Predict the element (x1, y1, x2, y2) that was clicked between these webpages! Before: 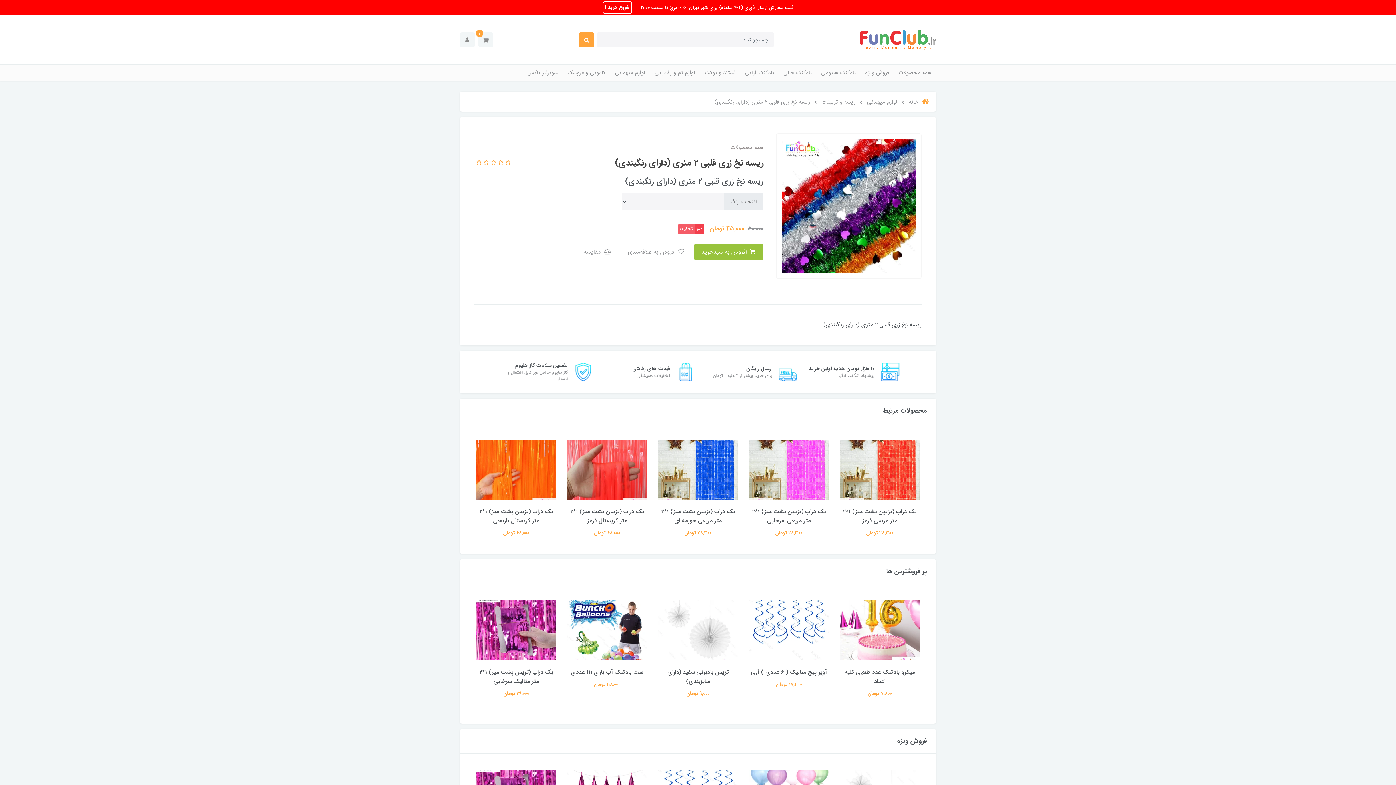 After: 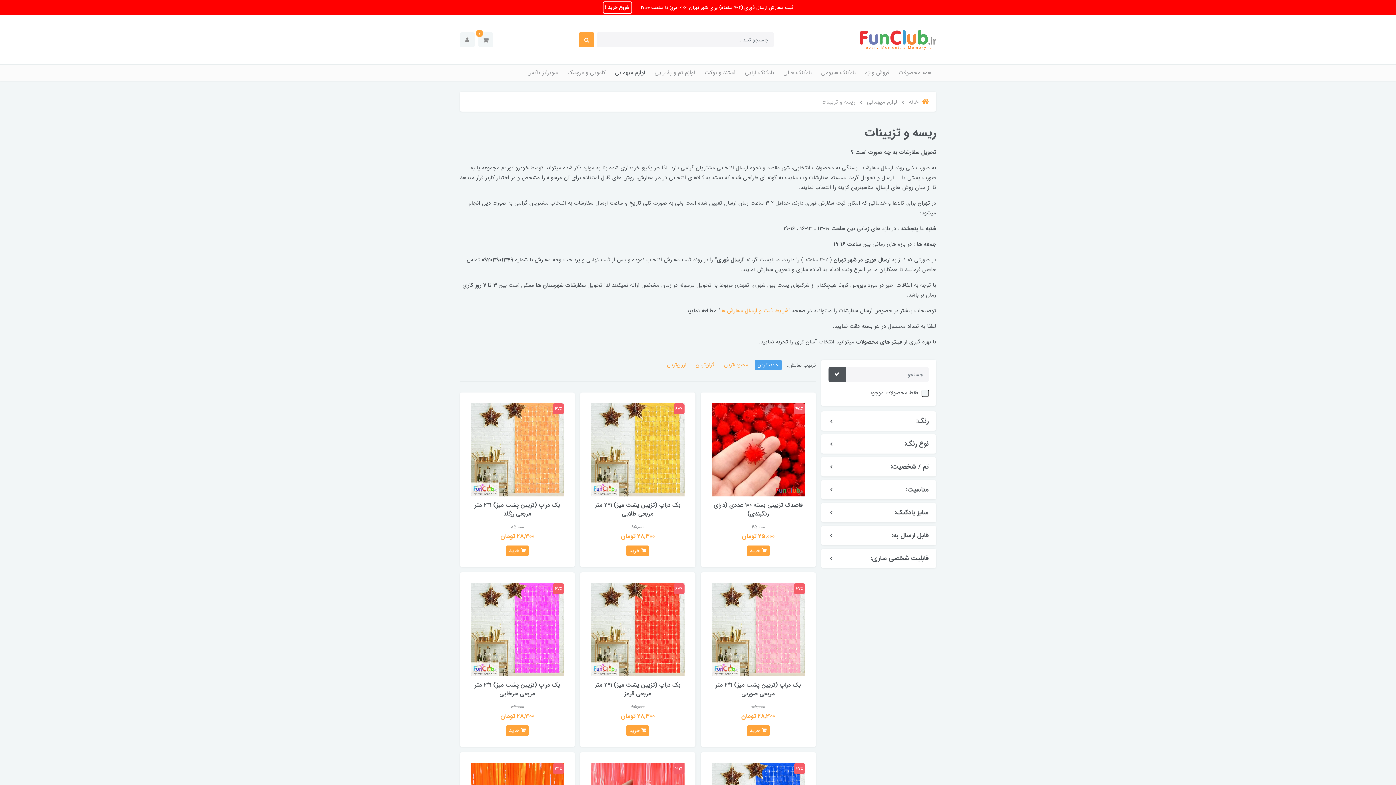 Action: bbox: (821, 97, 855, 106) label: ریسه و تزیینات